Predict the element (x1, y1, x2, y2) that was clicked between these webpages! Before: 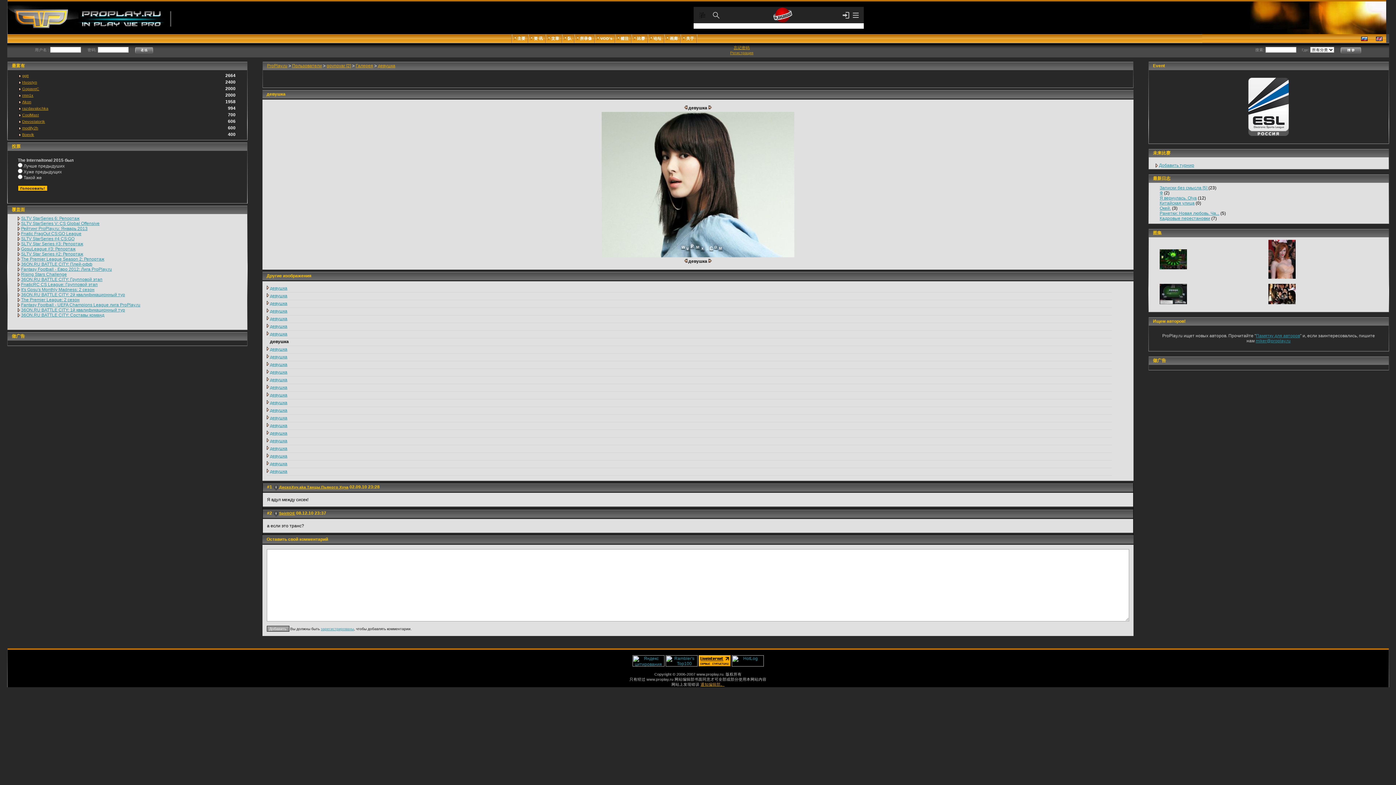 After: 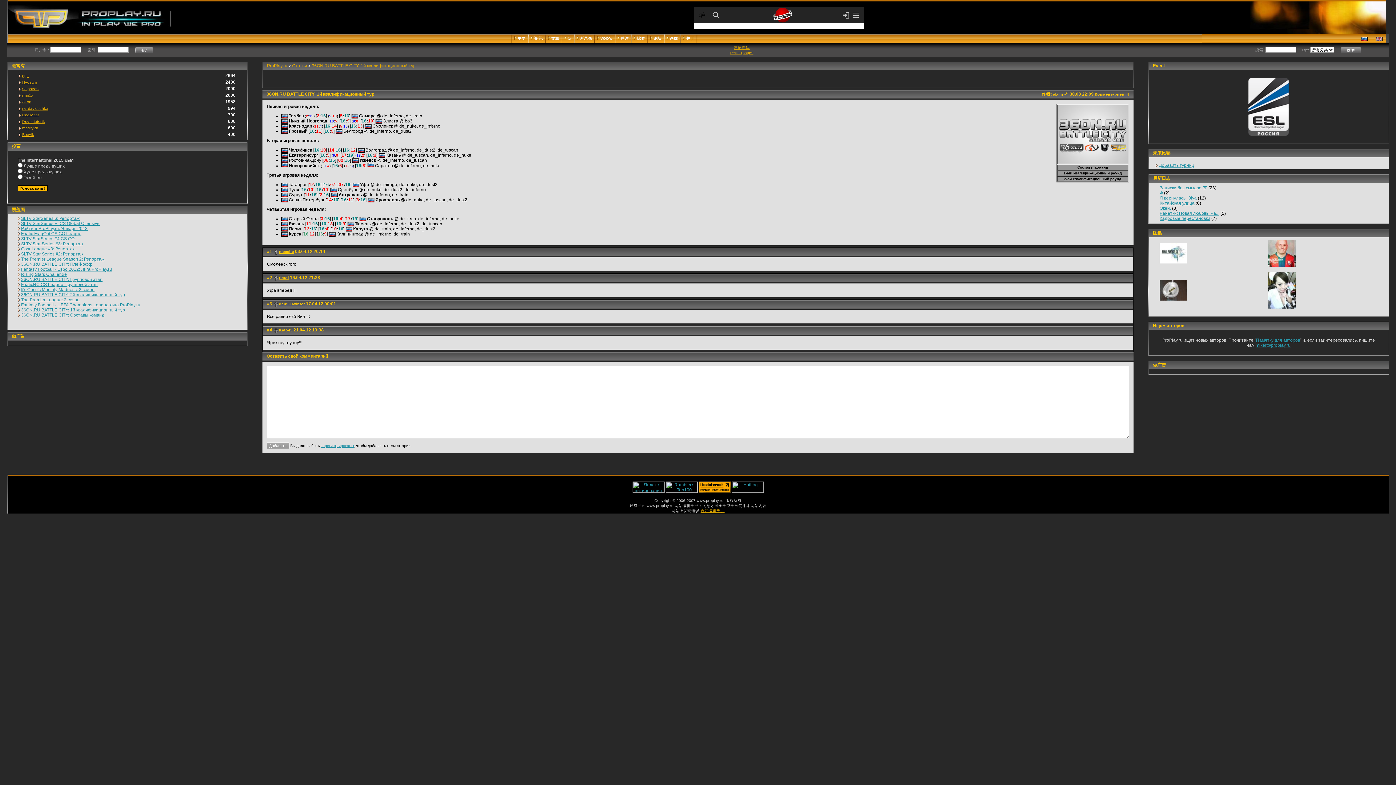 Action: label: 36ON.RU BATTLE CITY: 1й квалификационный тур bbox: (21, 307, 125, 312)